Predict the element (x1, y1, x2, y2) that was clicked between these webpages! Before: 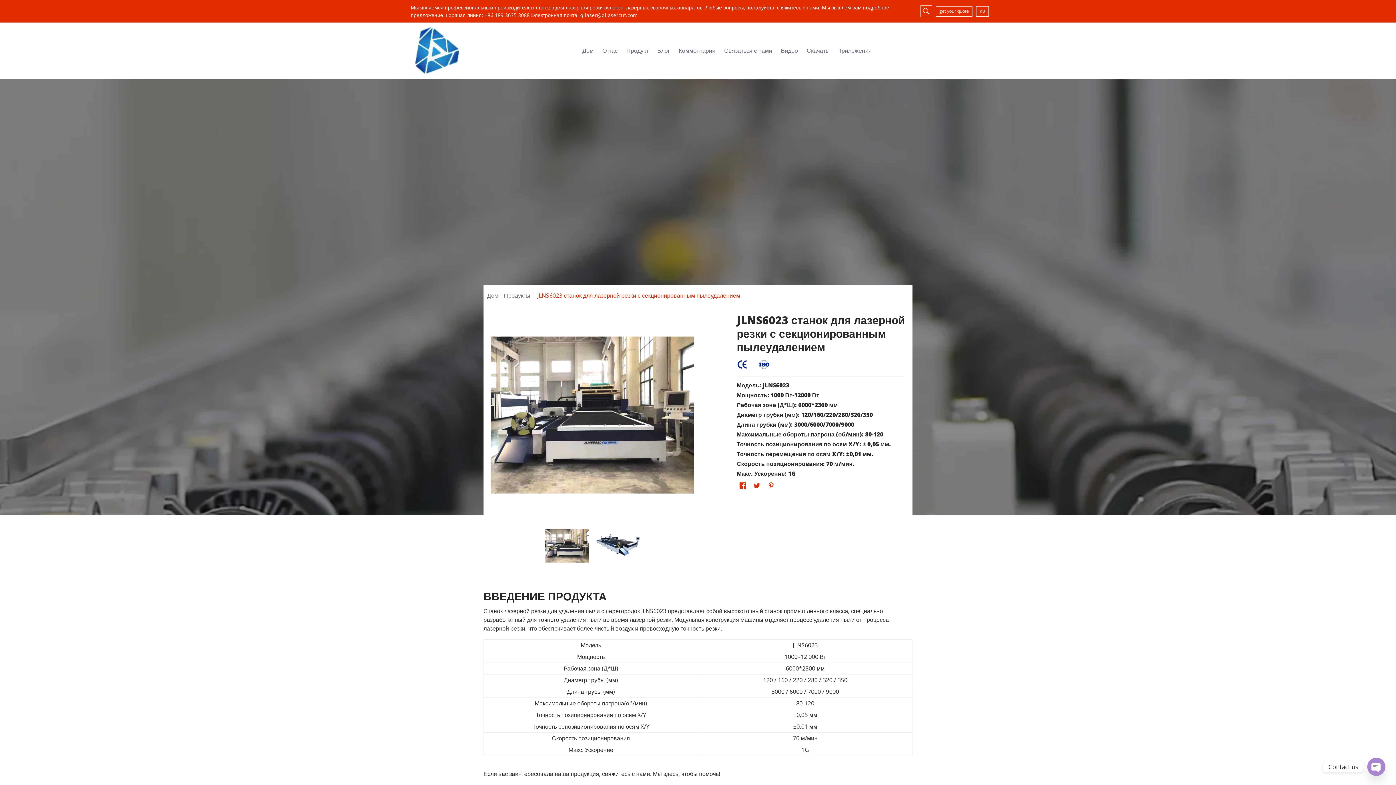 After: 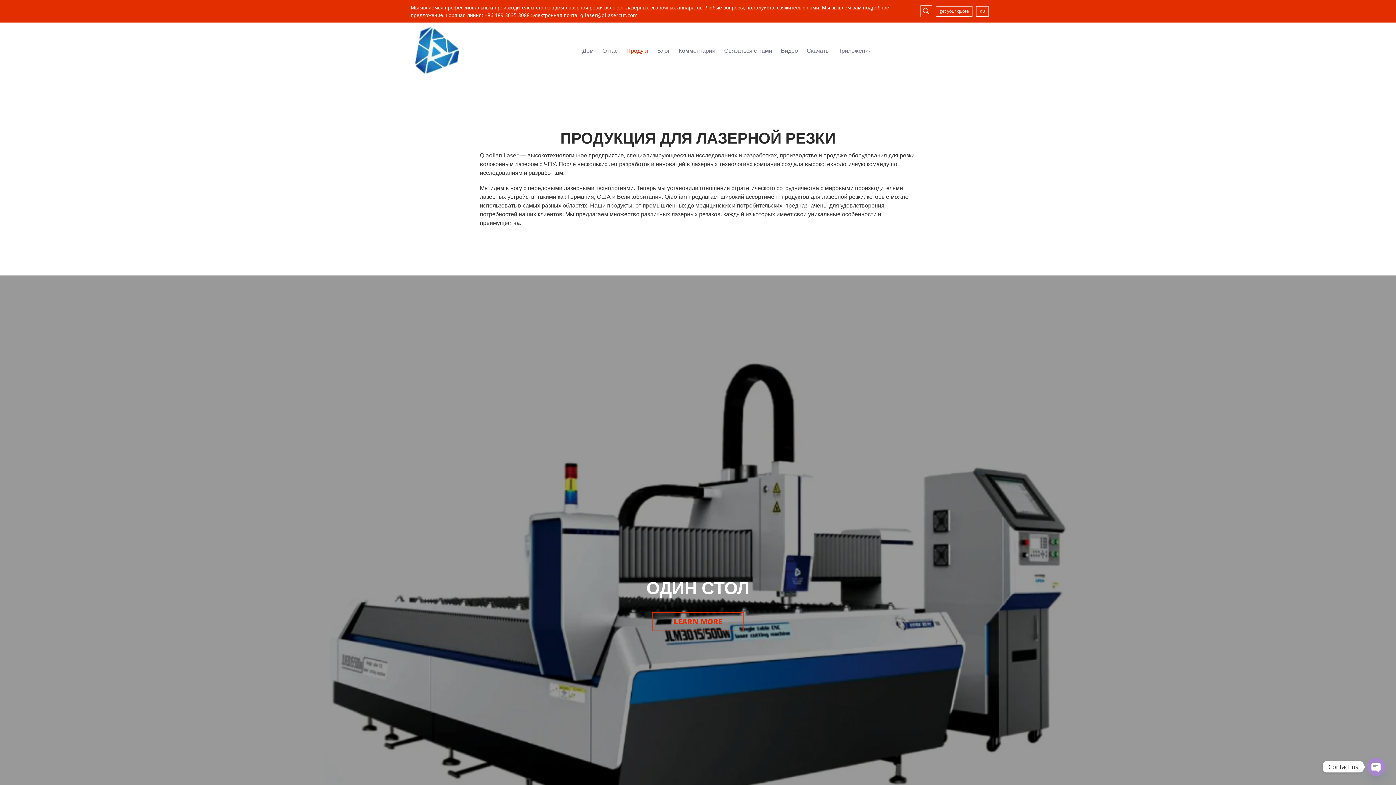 Action: label: Продукт bbox: (622, 22, 652, 78)